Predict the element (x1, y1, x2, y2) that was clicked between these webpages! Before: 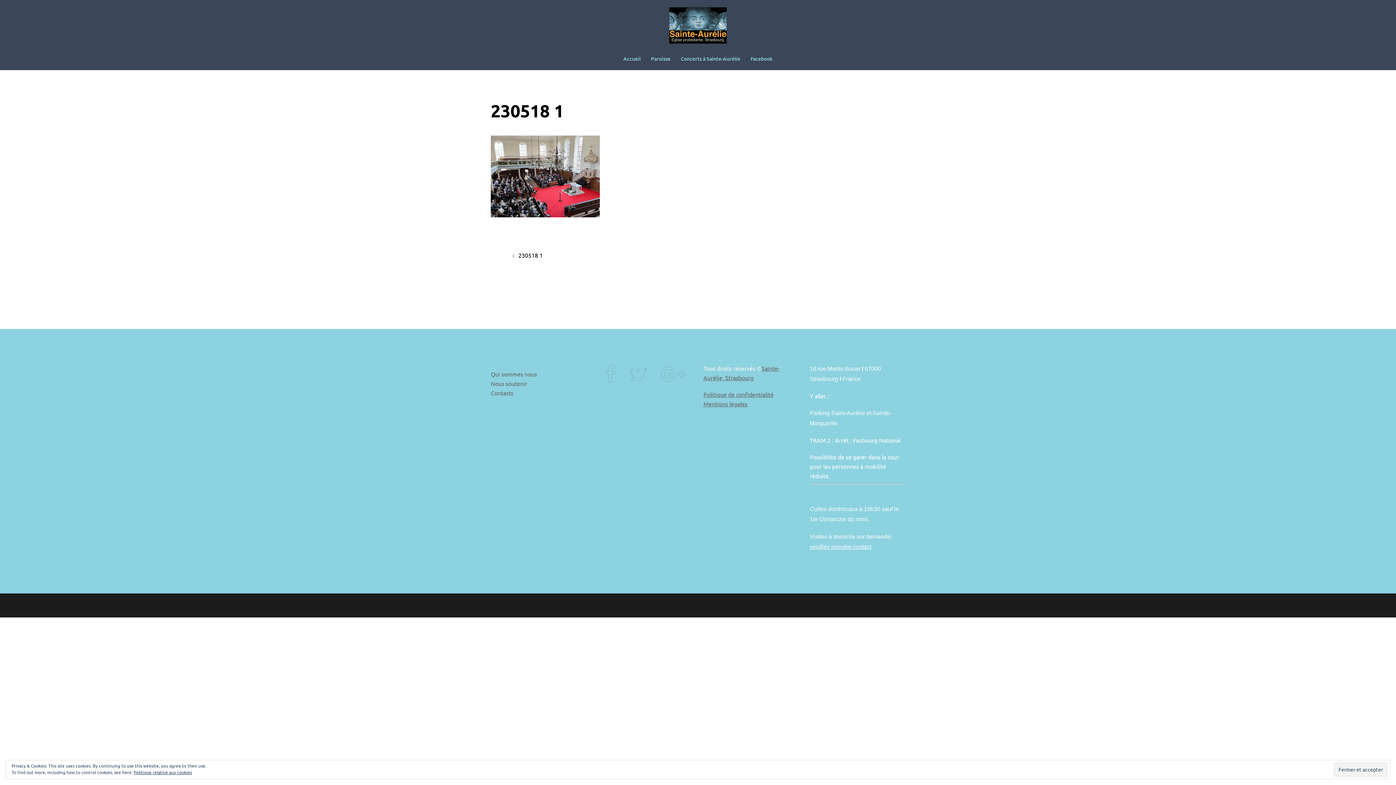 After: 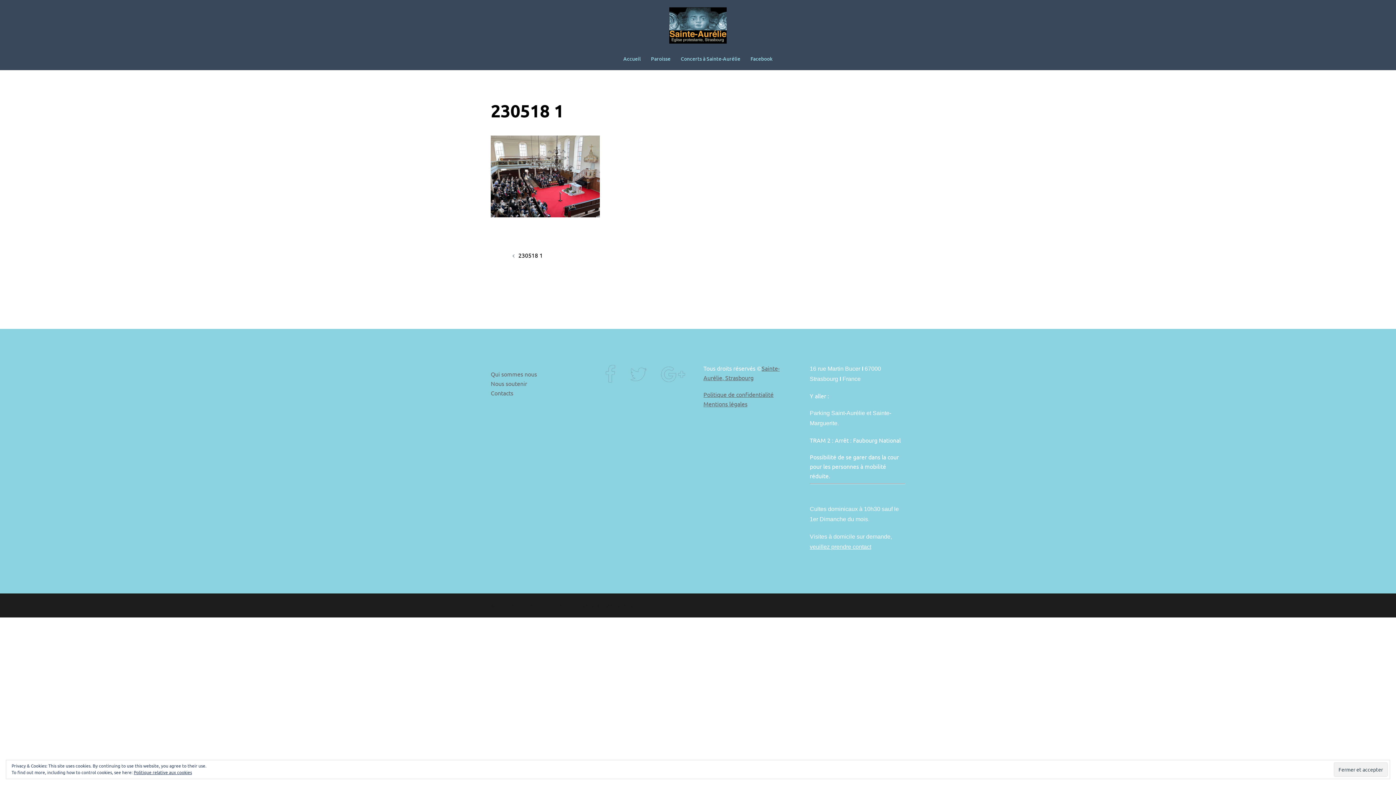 Action: bbox: (605, 374, 615, 382) label: Facebook